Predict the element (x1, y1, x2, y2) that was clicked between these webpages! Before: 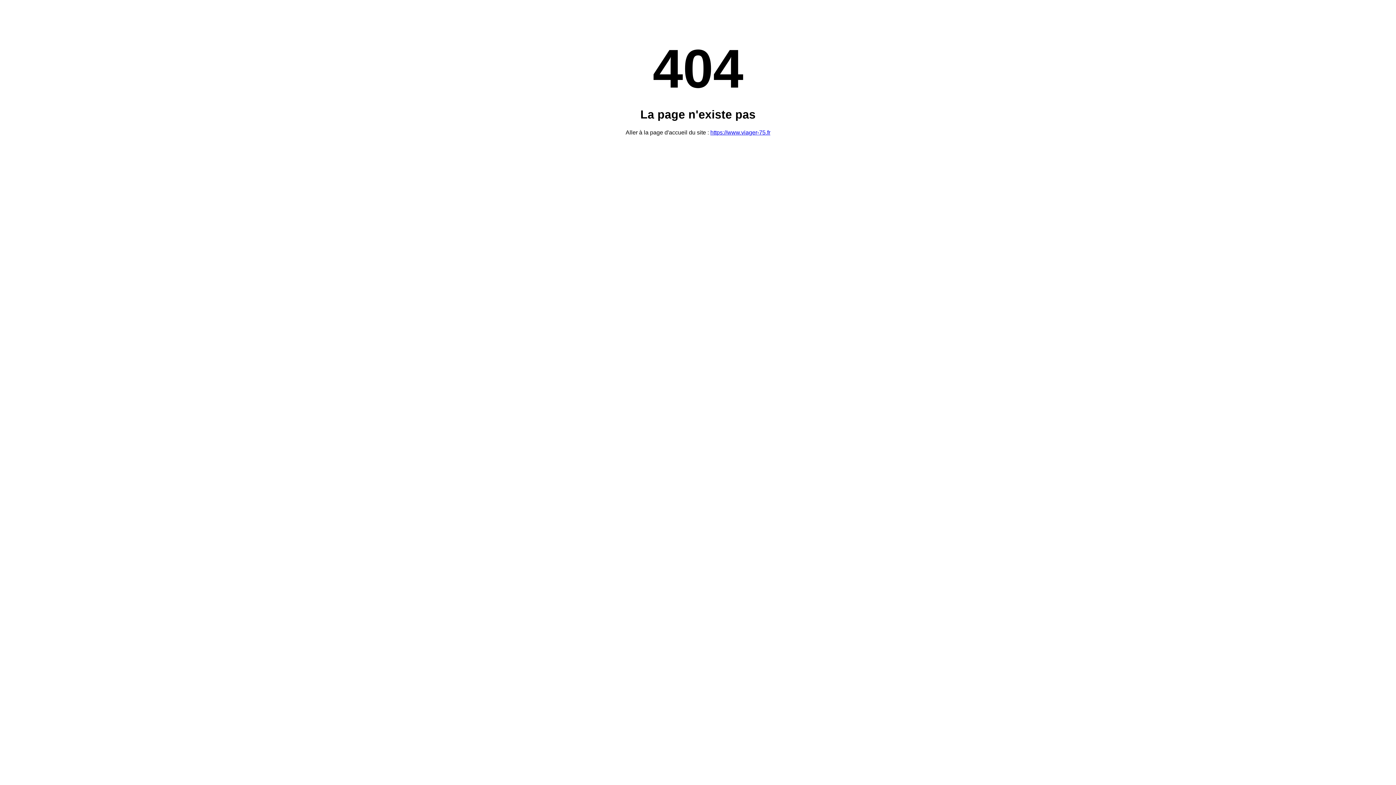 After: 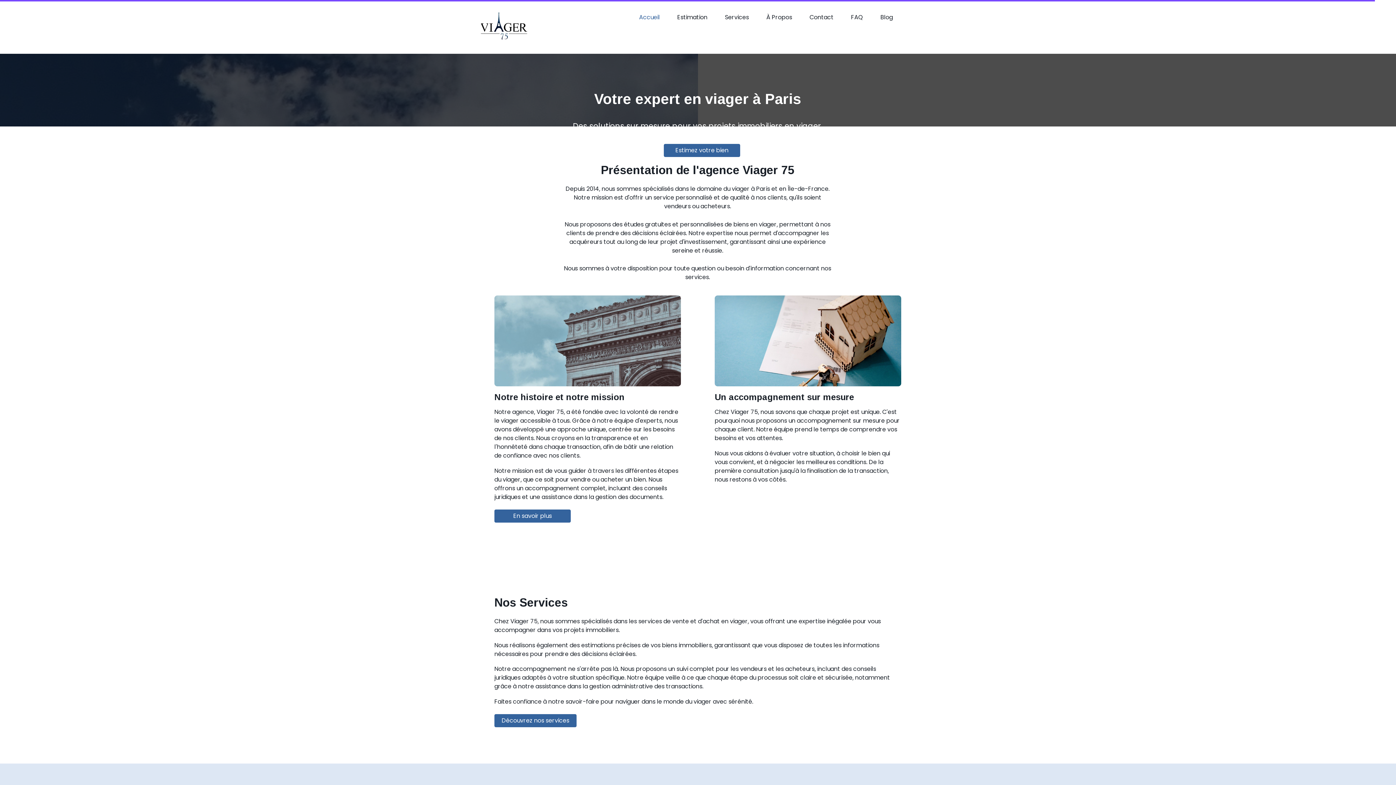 Action: label: https://www.viager-75.fr bbox: (710, 129, 770, 135)